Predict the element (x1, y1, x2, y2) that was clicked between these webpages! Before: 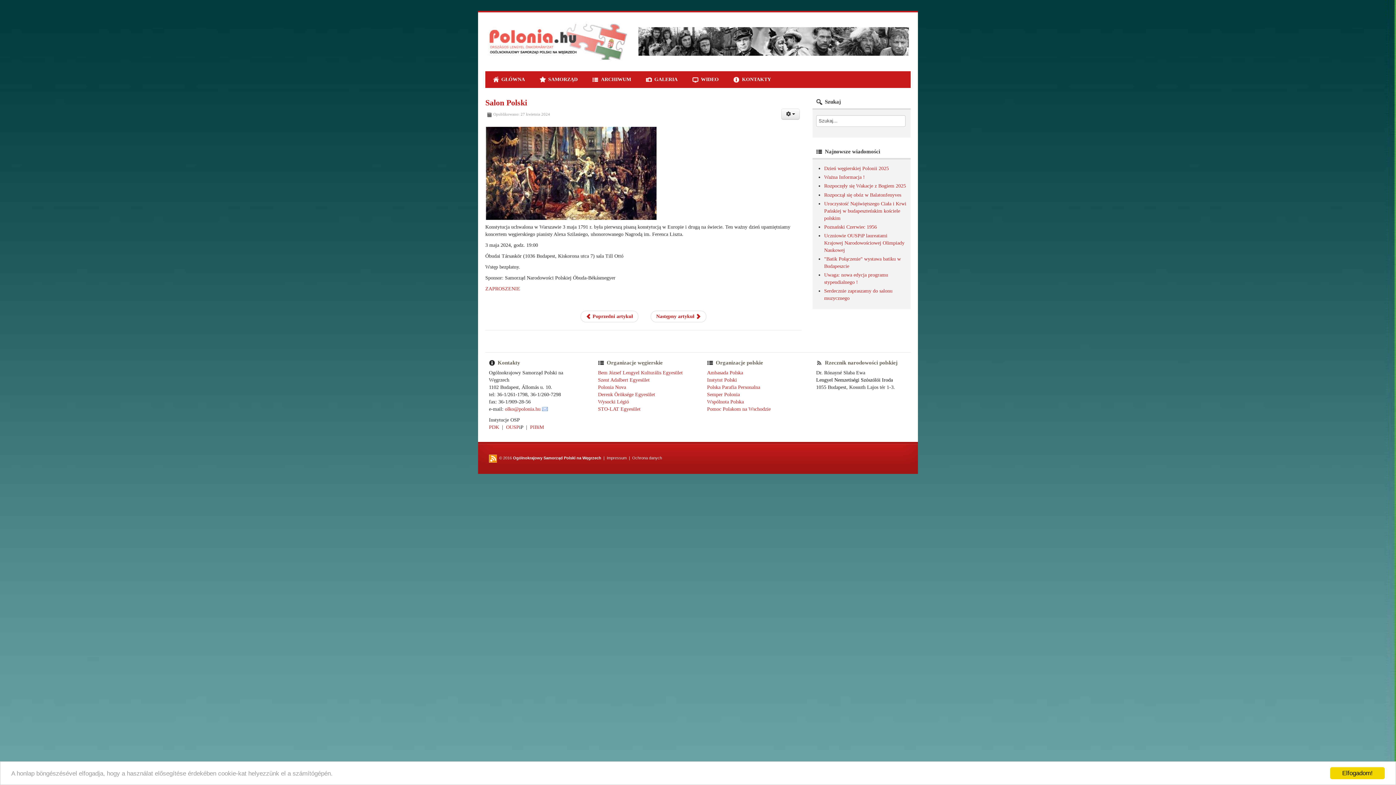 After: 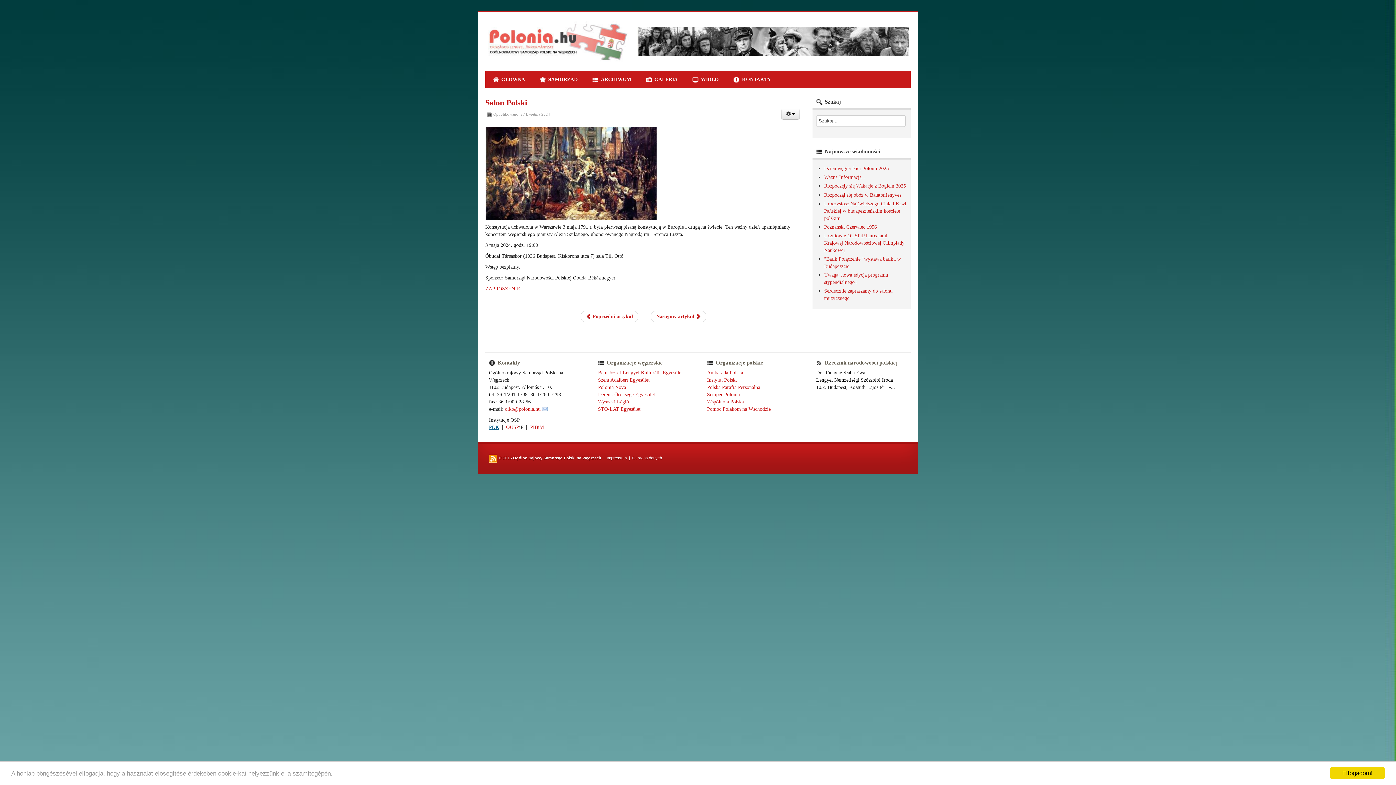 Action: label: PDK bbox: (489, 424, 499, 430)